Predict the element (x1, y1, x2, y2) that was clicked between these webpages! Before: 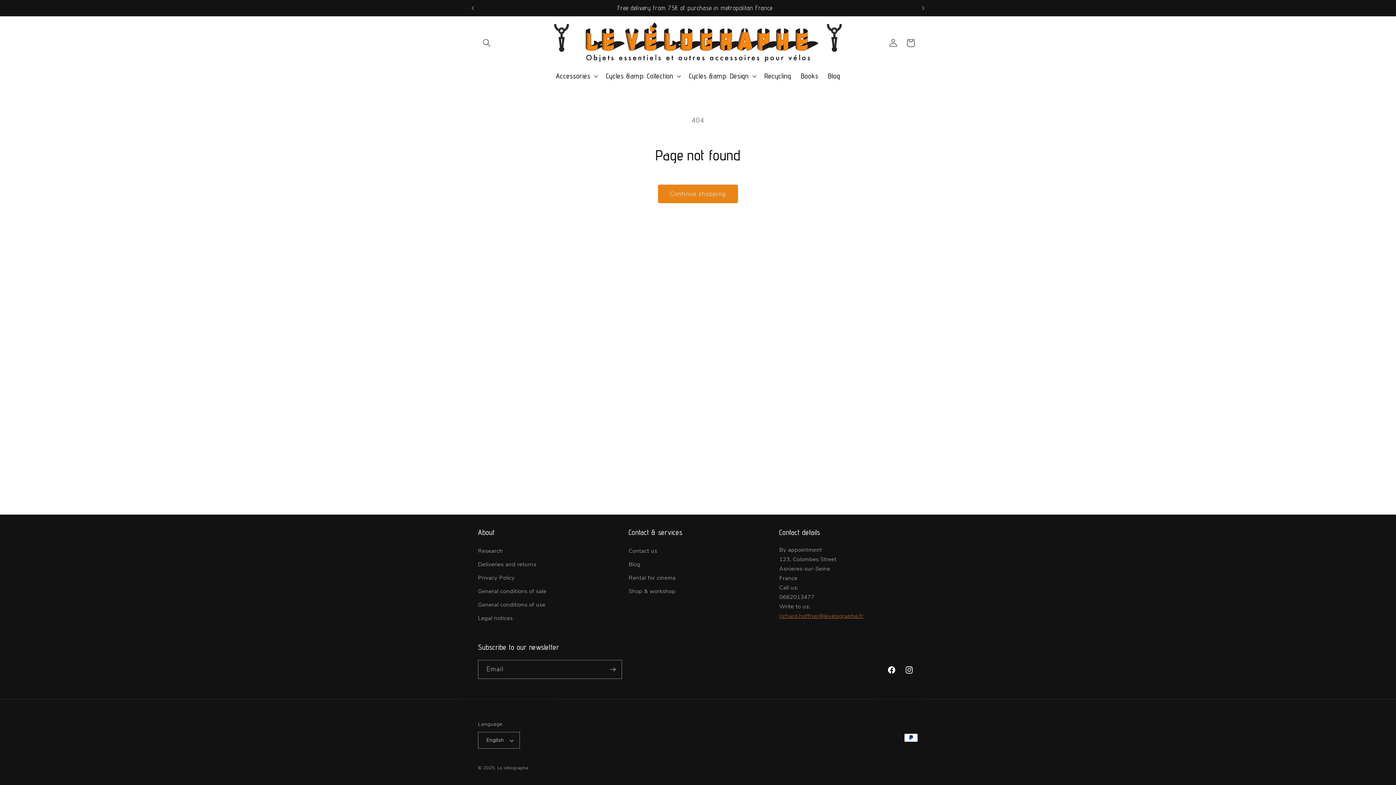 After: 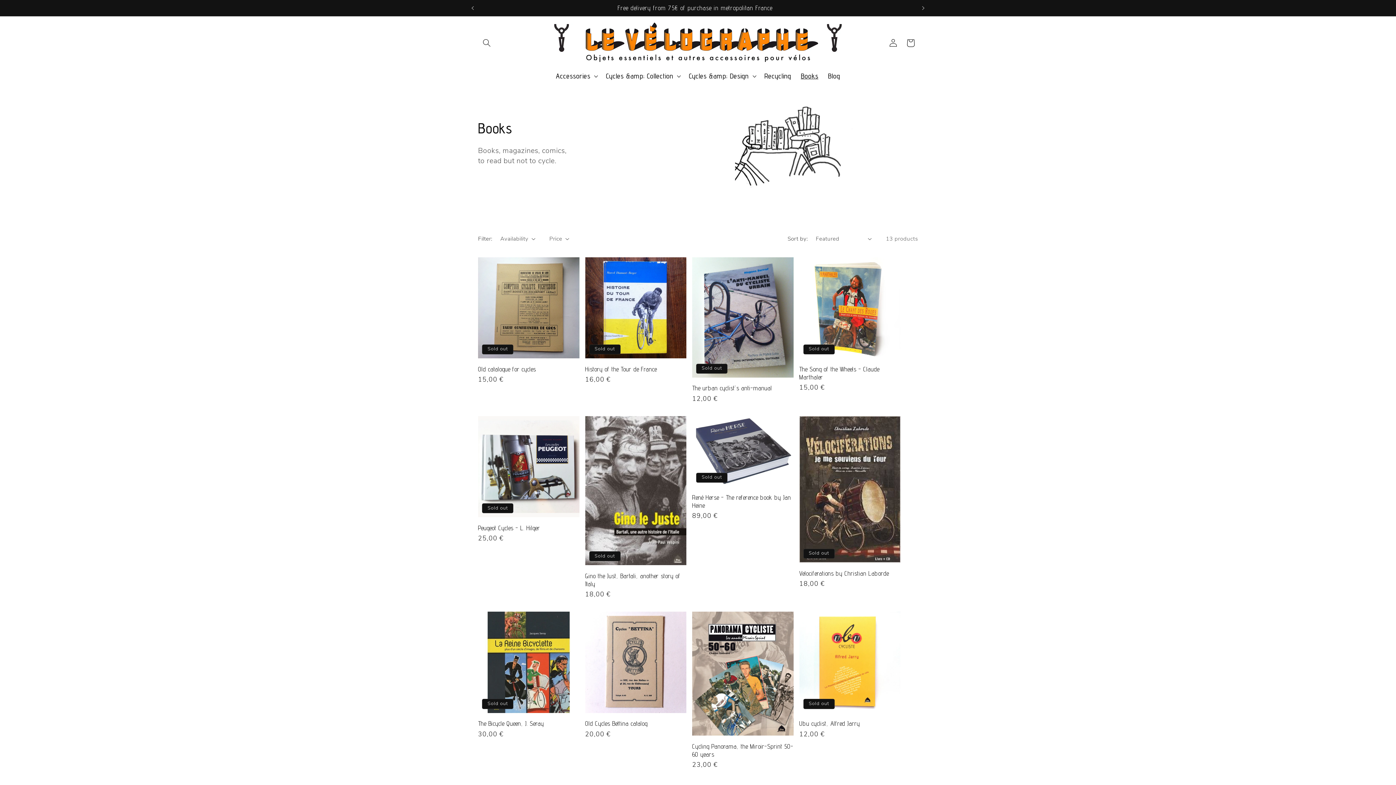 Action: bbox: (796, 66, 823, 85) label: Books